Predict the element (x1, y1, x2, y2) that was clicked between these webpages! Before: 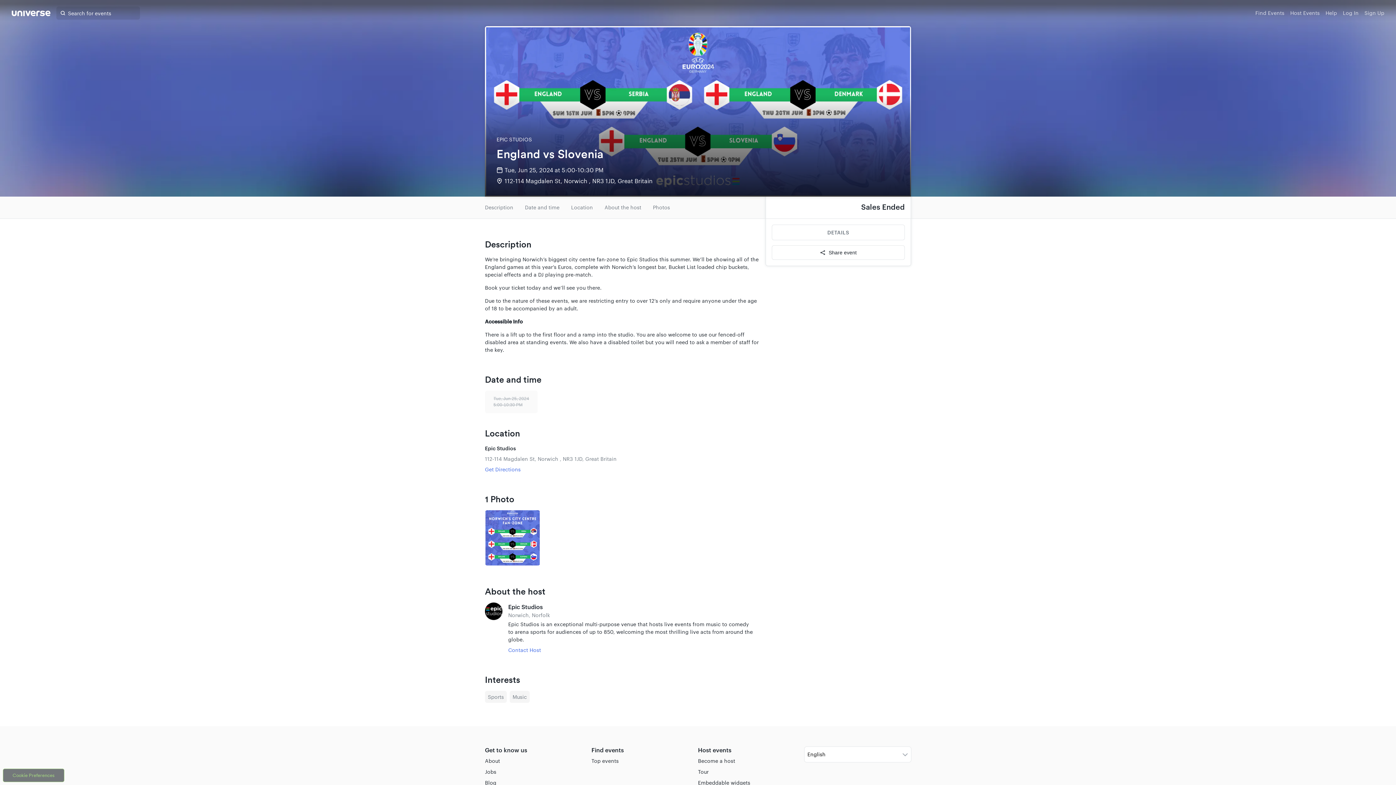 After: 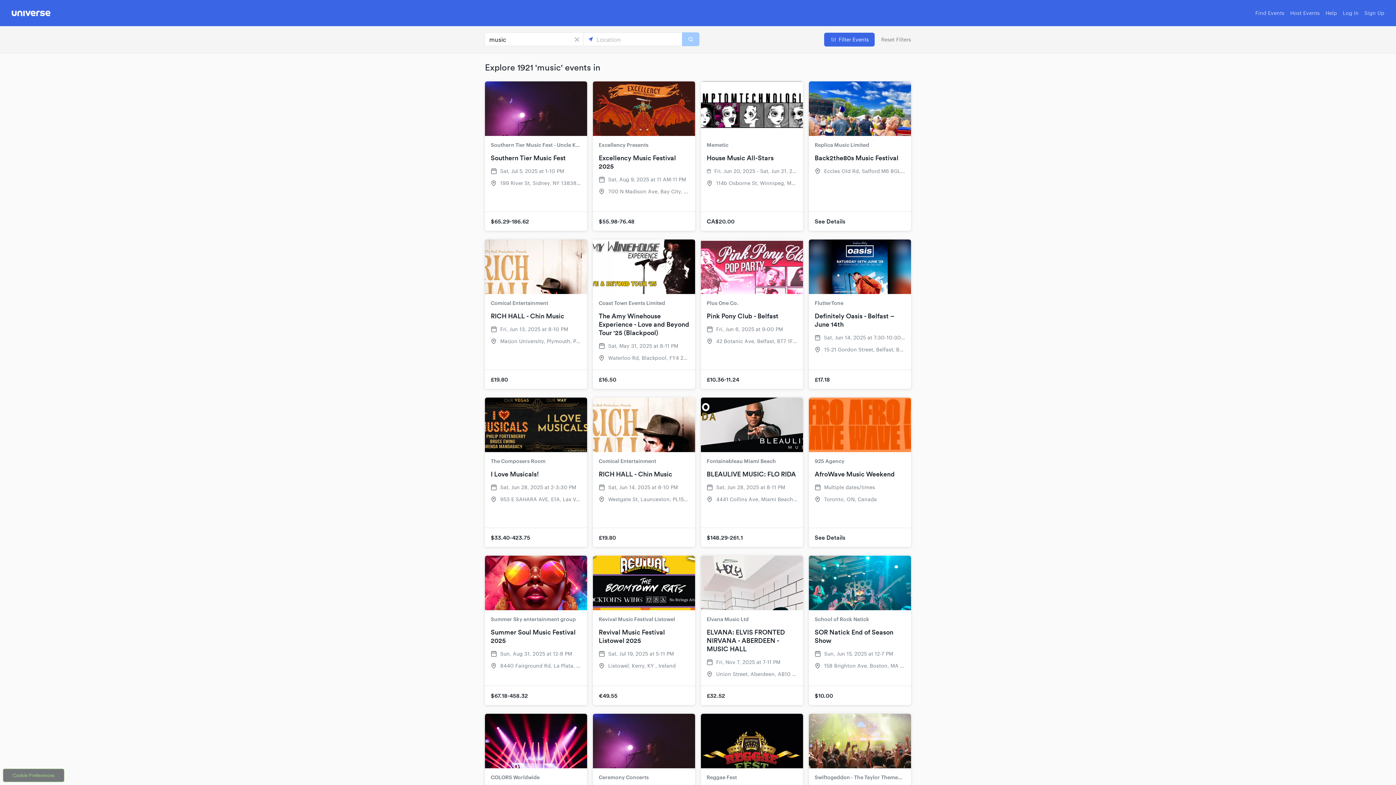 Action: bbox: (509, 691, 529, 703) label: Music